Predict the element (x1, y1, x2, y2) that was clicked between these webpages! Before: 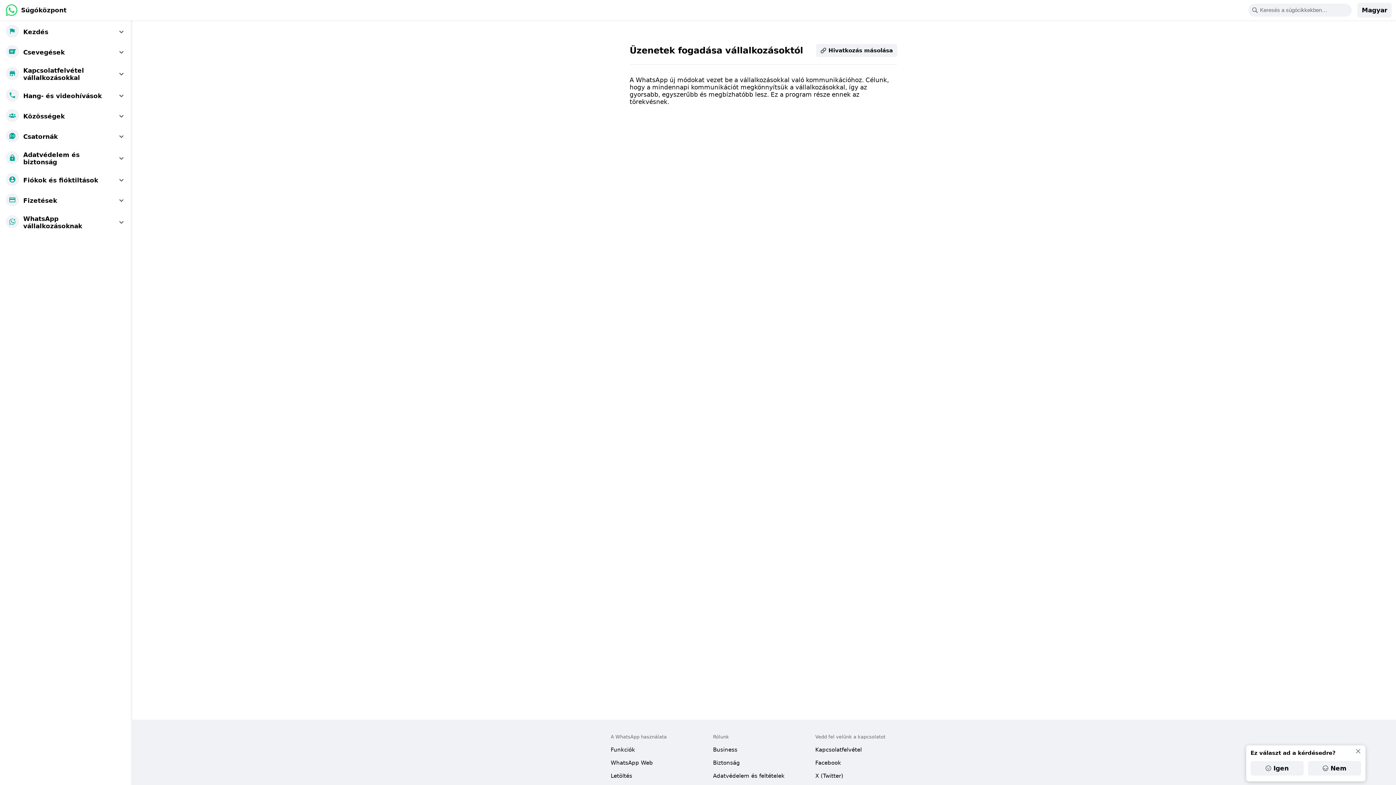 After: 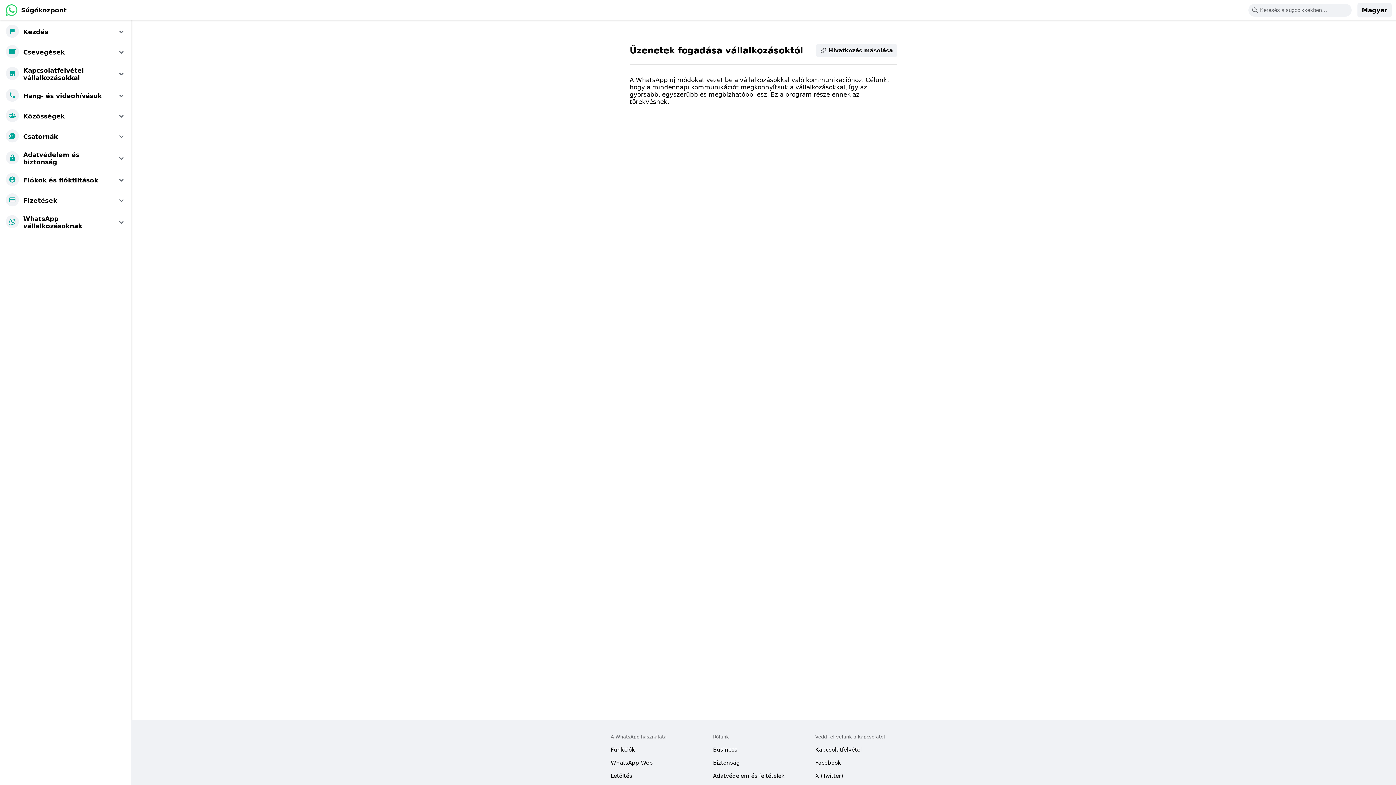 Action: label: Elvetés bbox: (1355, 748, 1361, 754)